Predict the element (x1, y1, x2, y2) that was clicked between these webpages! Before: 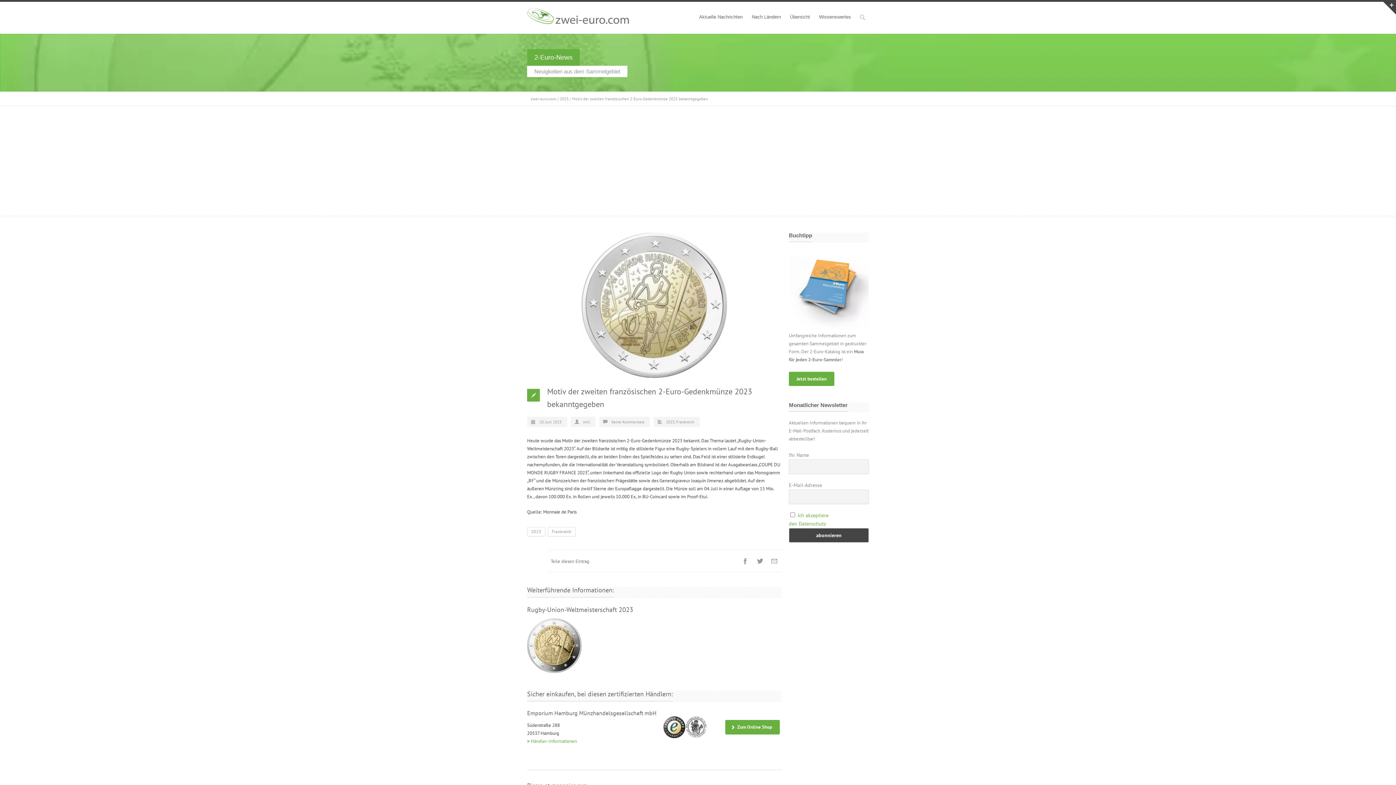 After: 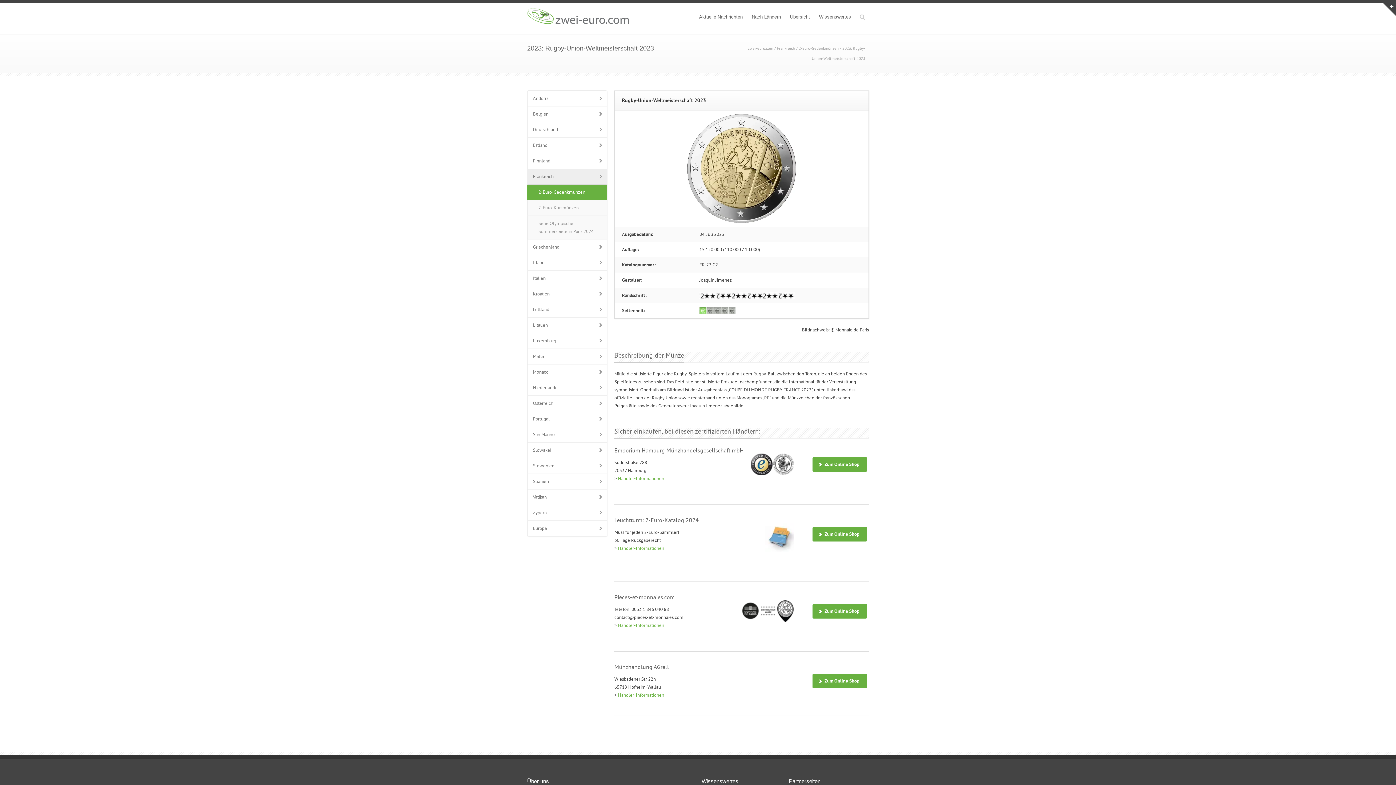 Action: bbox: (527, 668, 581, 674)